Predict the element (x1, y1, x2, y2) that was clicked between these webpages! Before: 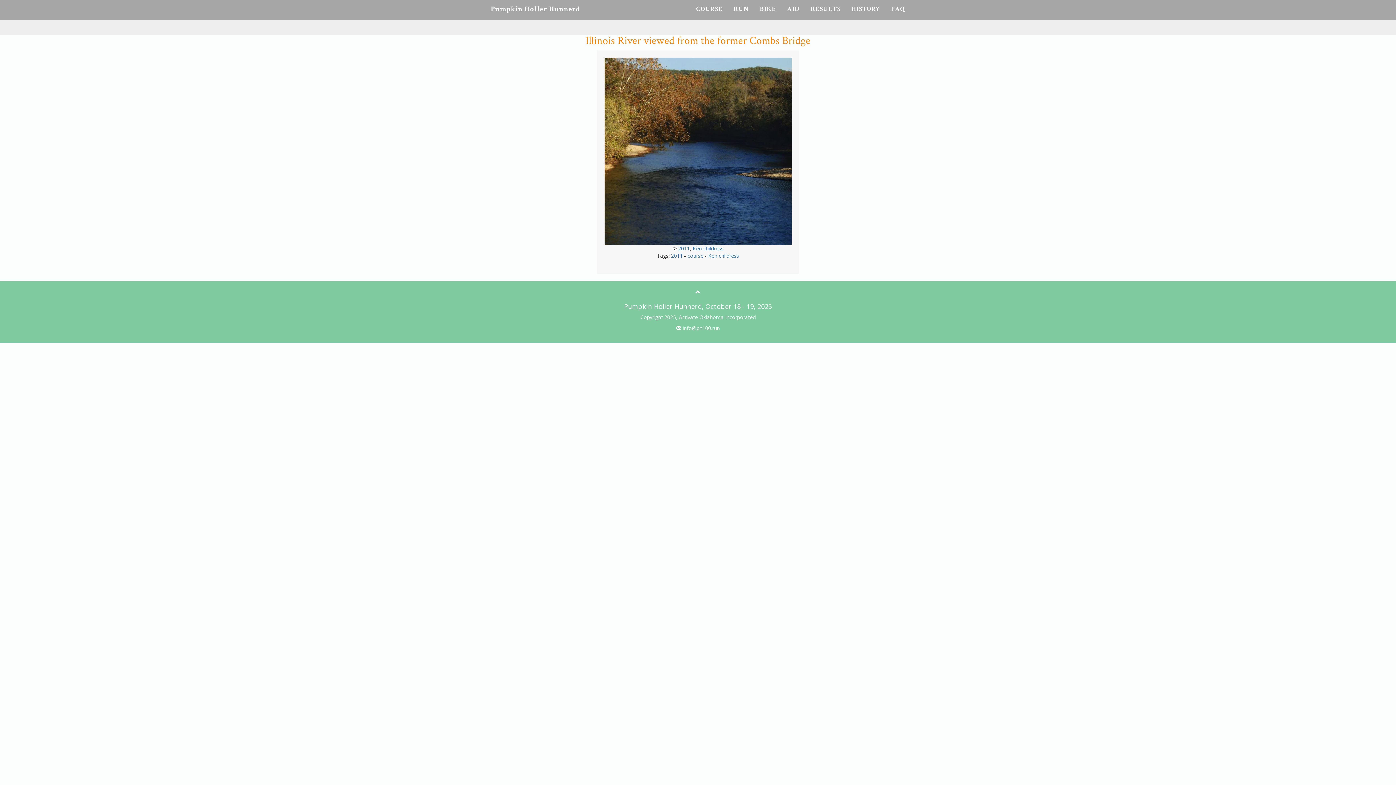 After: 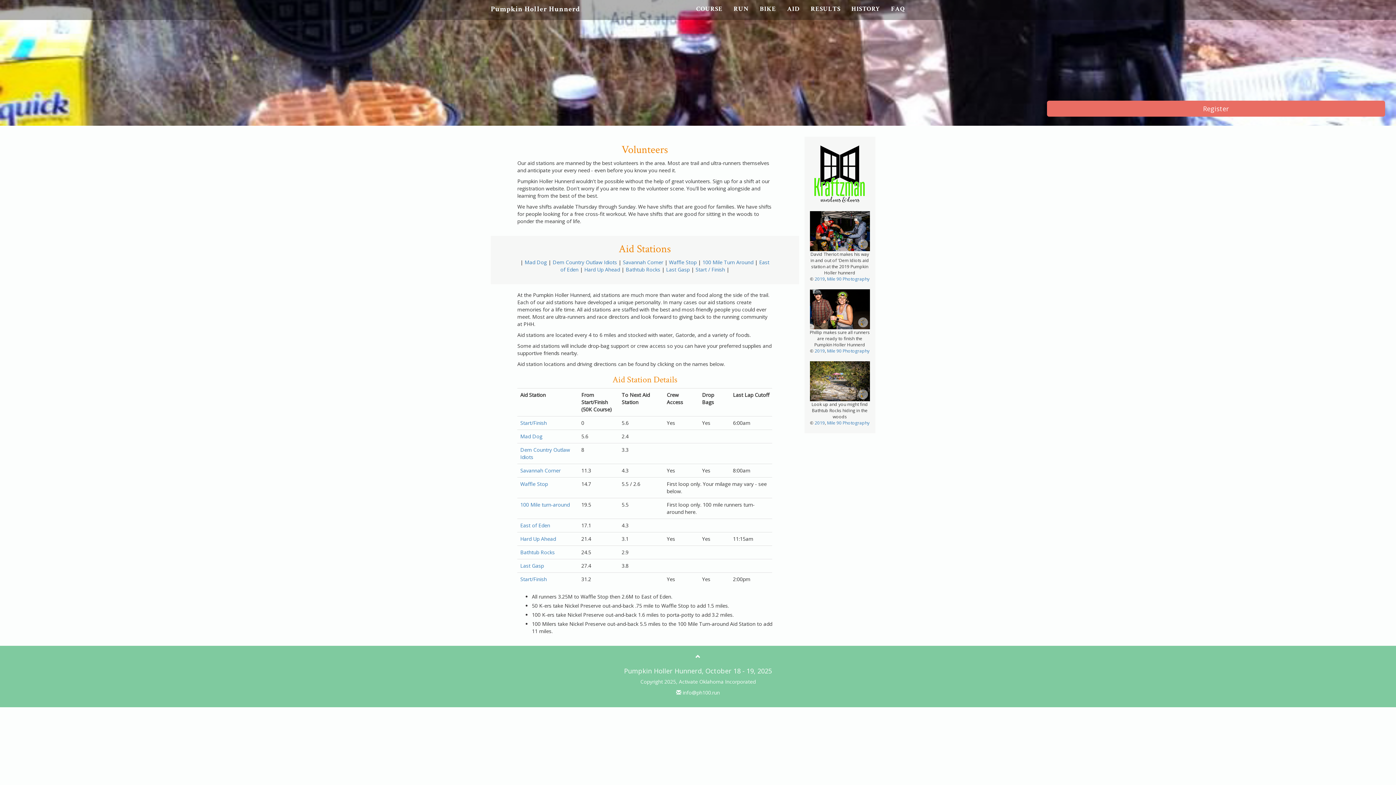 Action: label: AID bbox: (781, 0, 805, 18)